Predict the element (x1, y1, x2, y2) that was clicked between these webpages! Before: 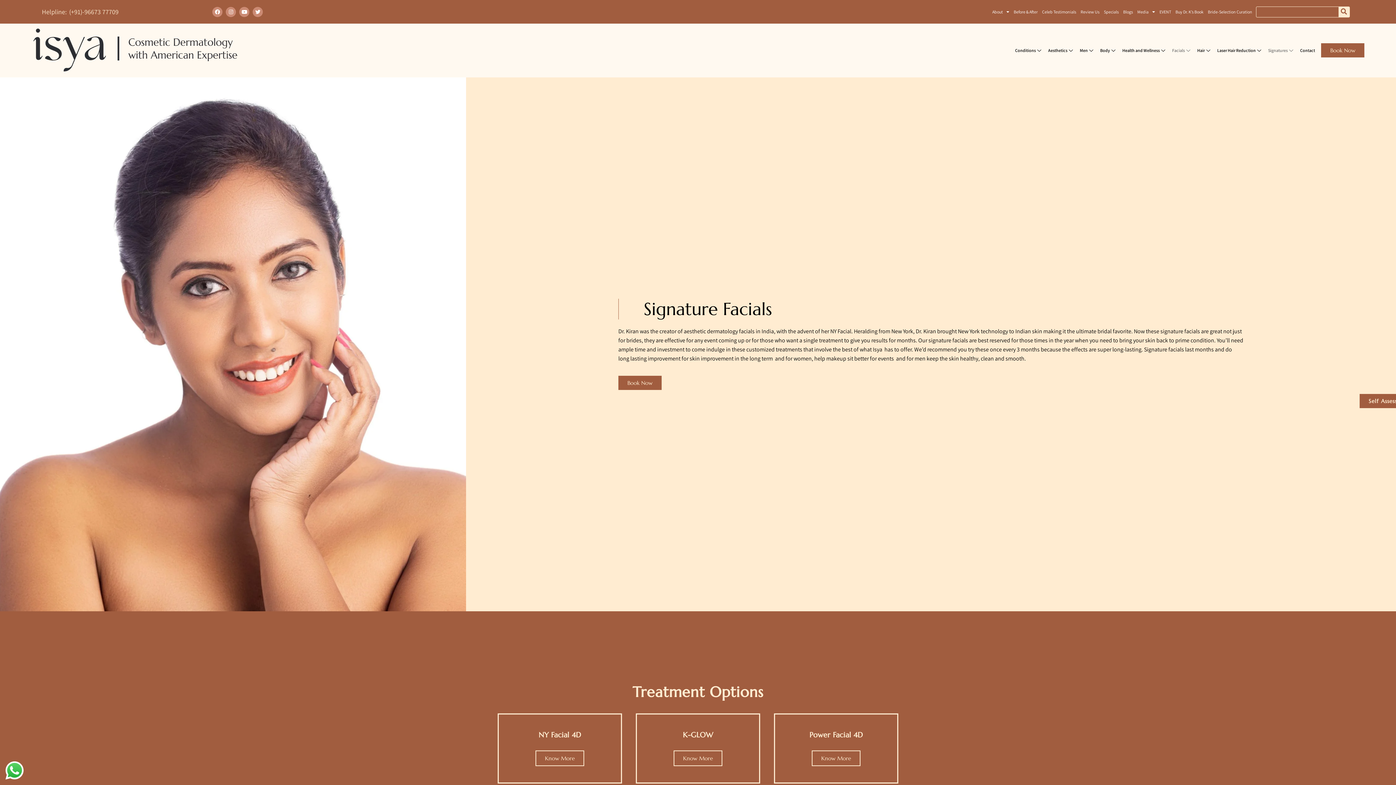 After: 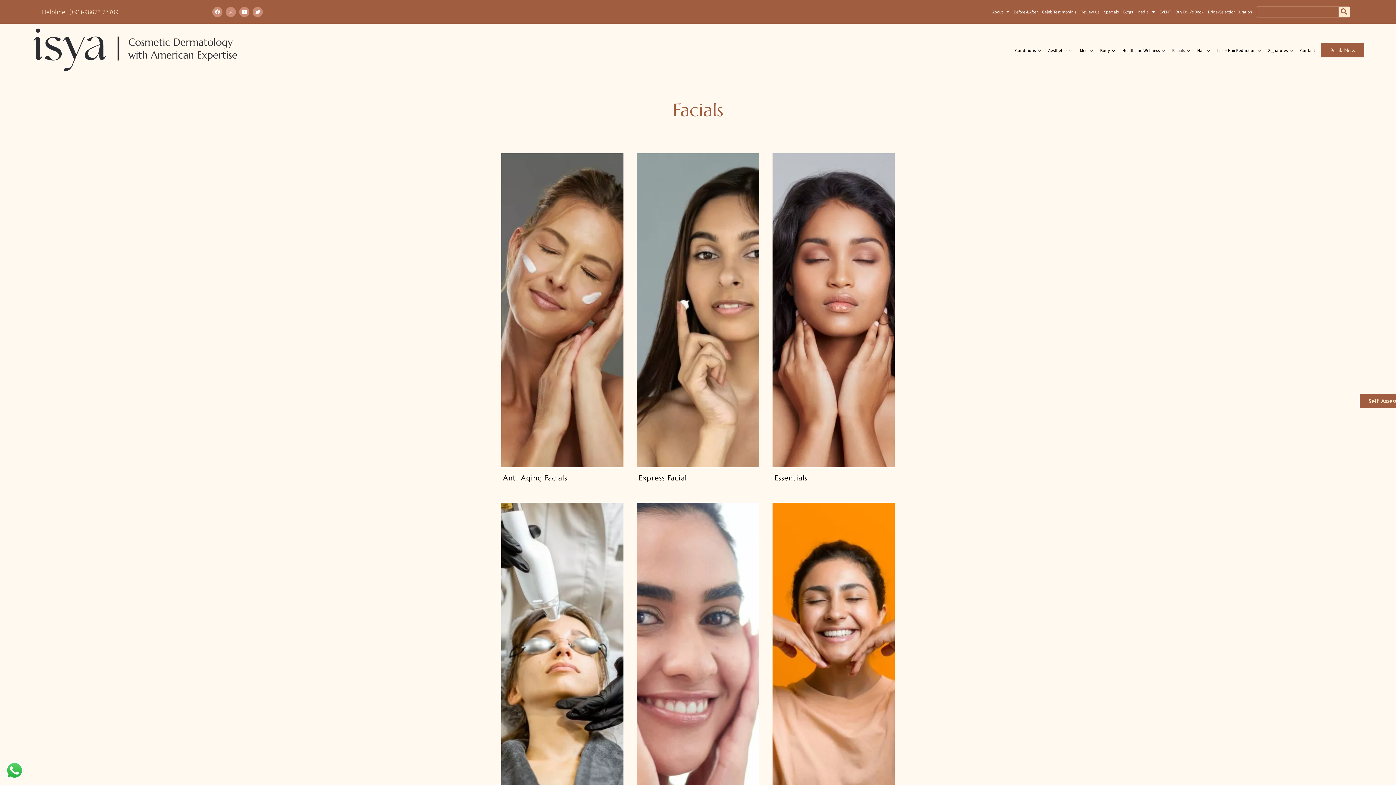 Action: bbox: (1169, 41, 1194, 59) label: Facials